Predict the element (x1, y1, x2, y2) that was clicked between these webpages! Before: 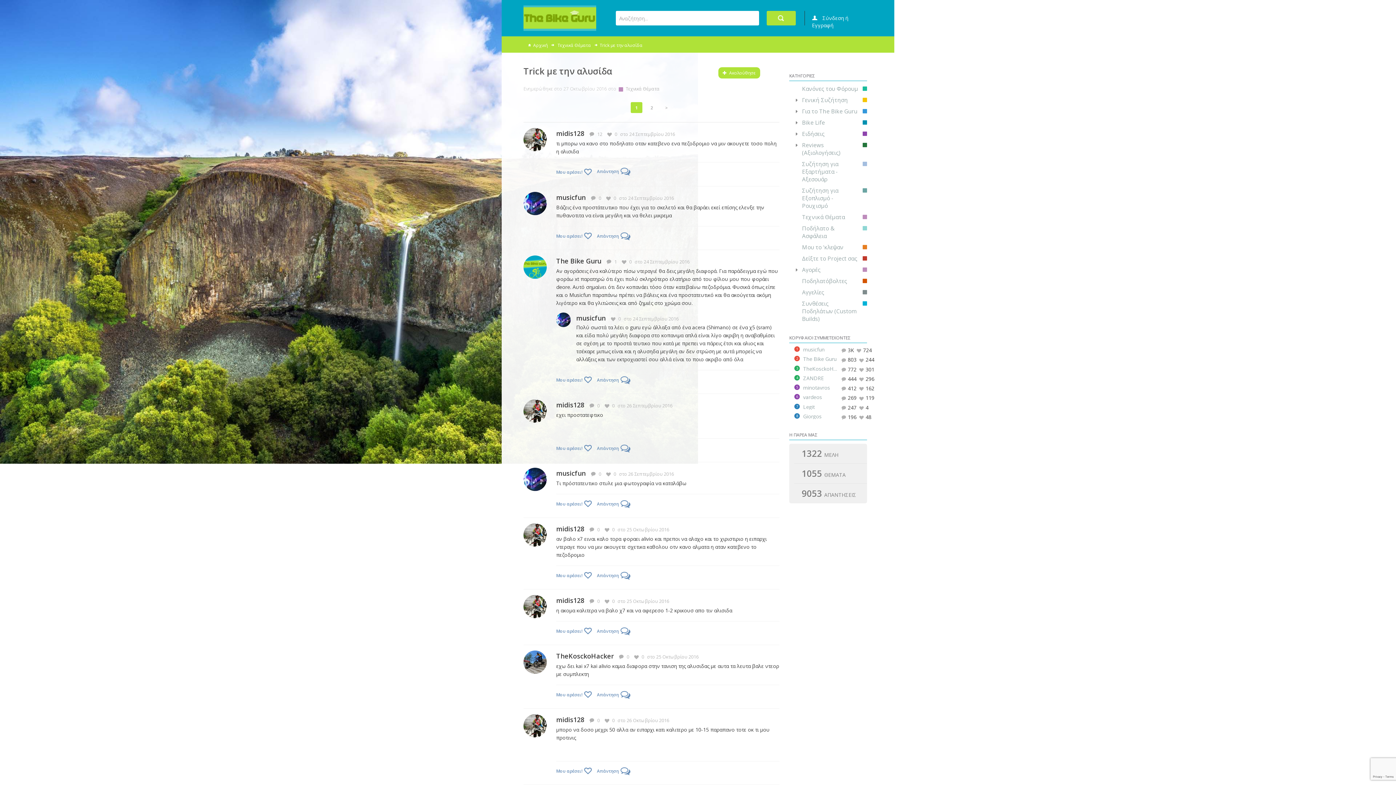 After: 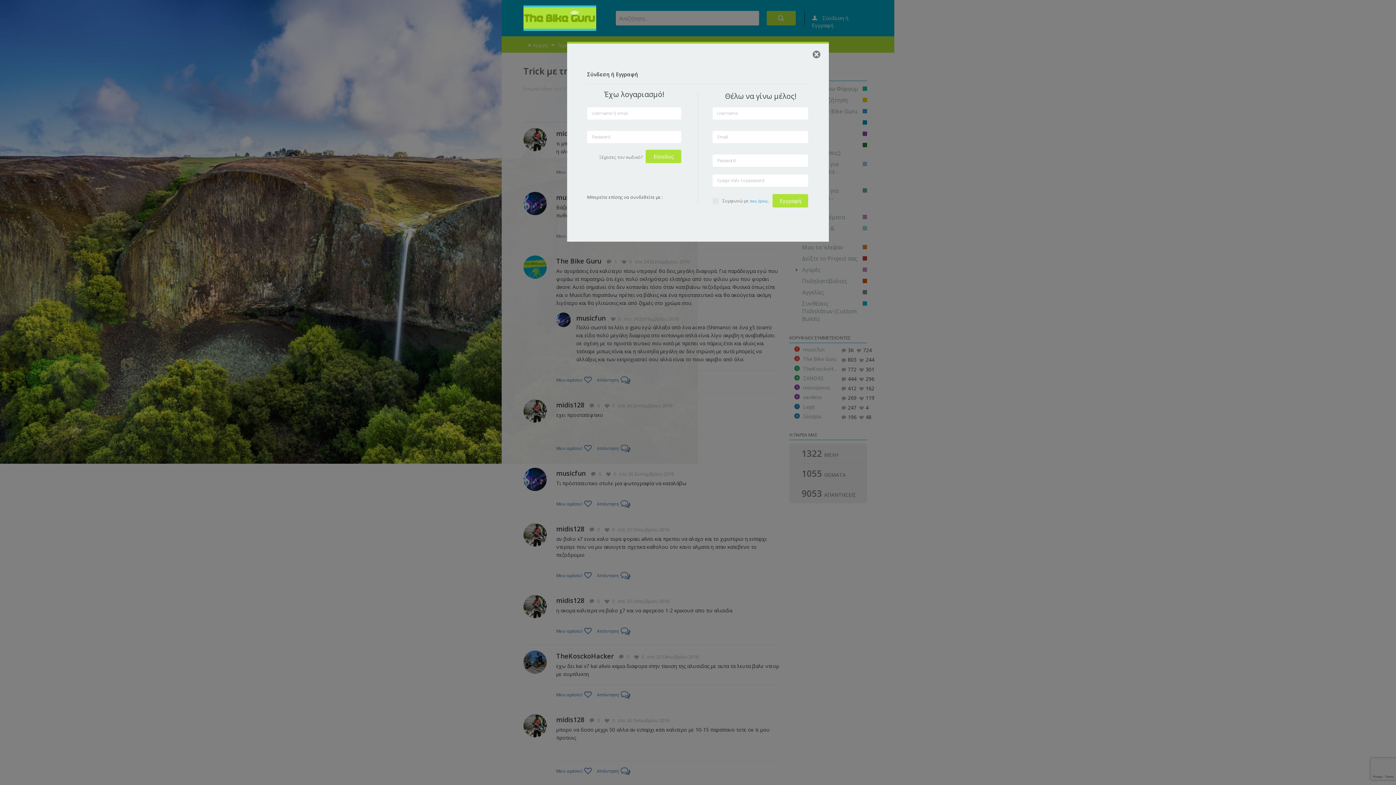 Action: label:  0  bbox: (603, 131, 618, 137)